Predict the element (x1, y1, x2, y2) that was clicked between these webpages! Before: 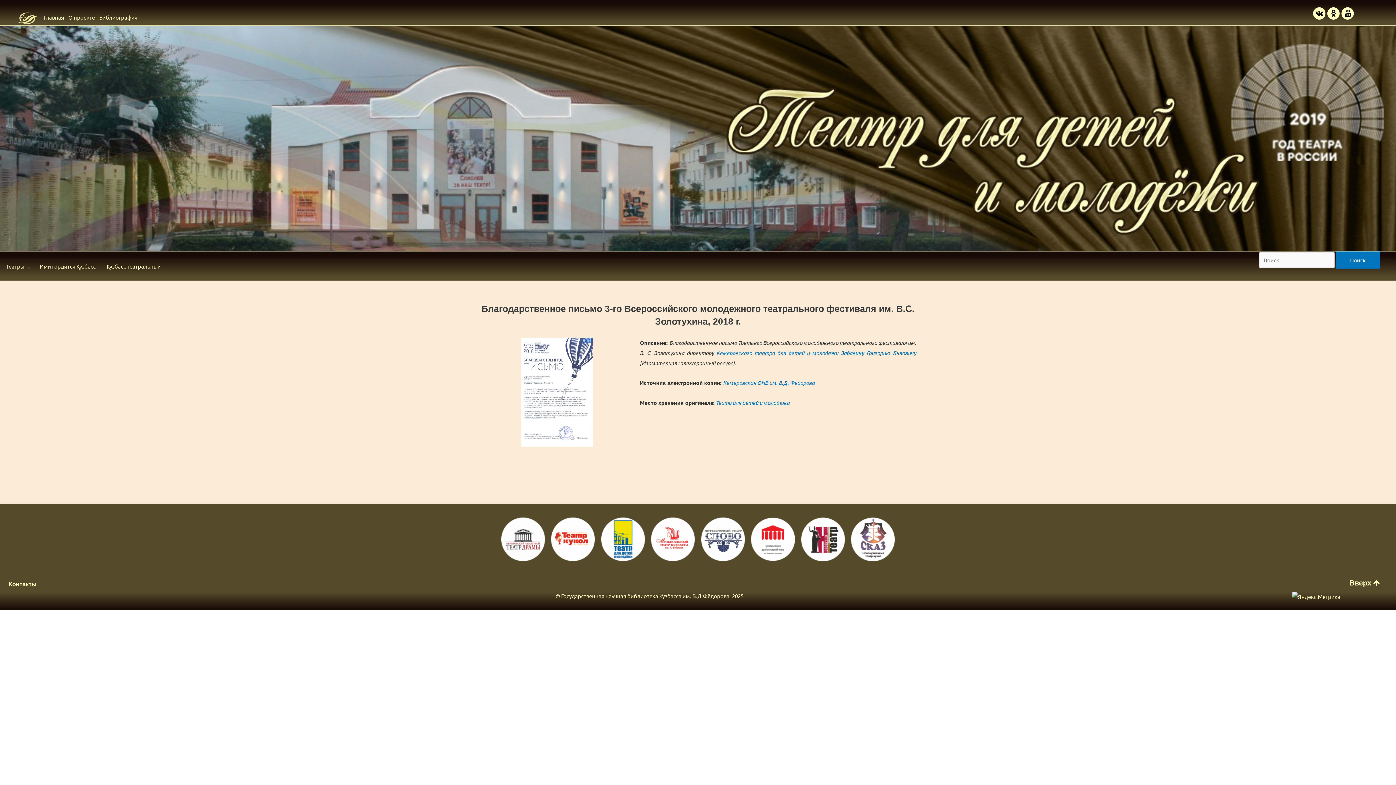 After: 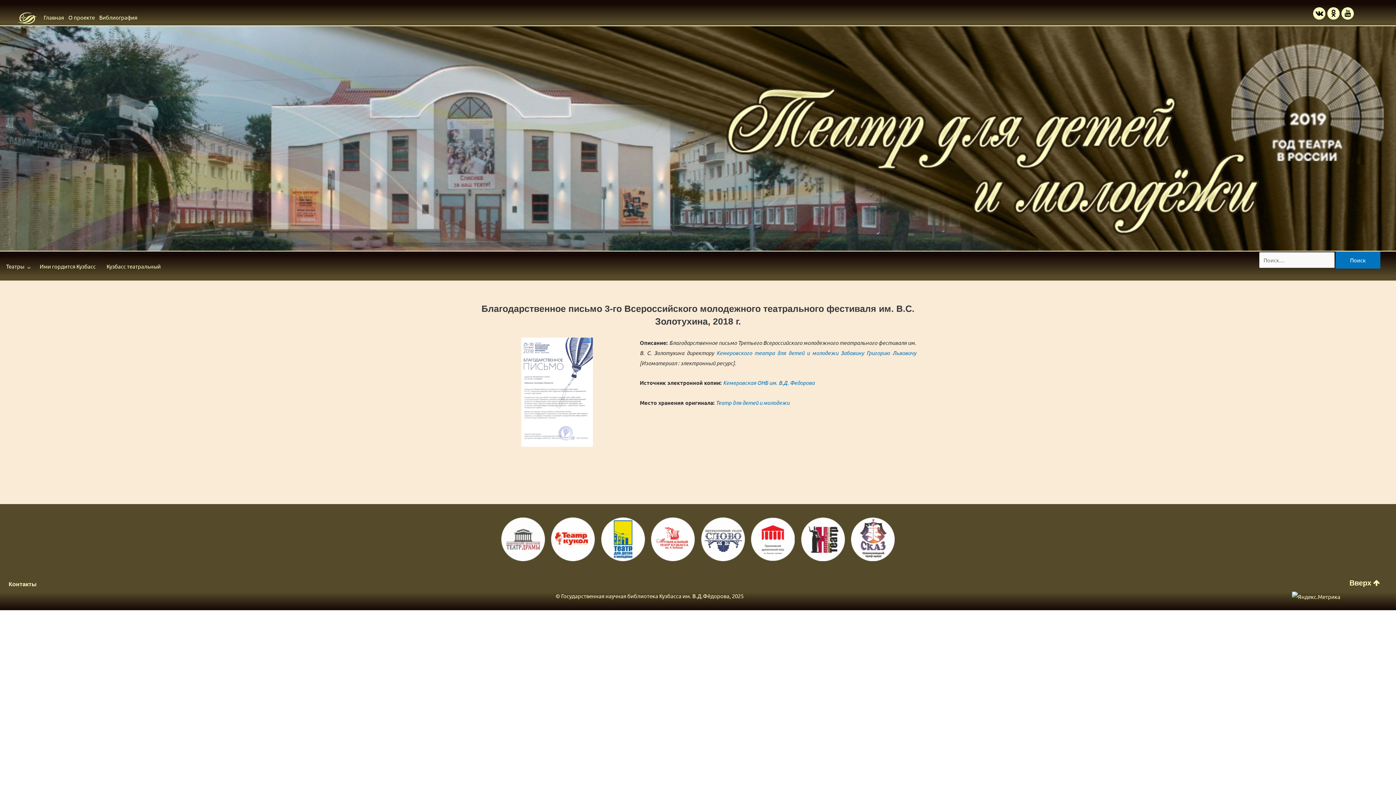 Action: bbox: (1341, 575, 1389, 591) label: Вверх